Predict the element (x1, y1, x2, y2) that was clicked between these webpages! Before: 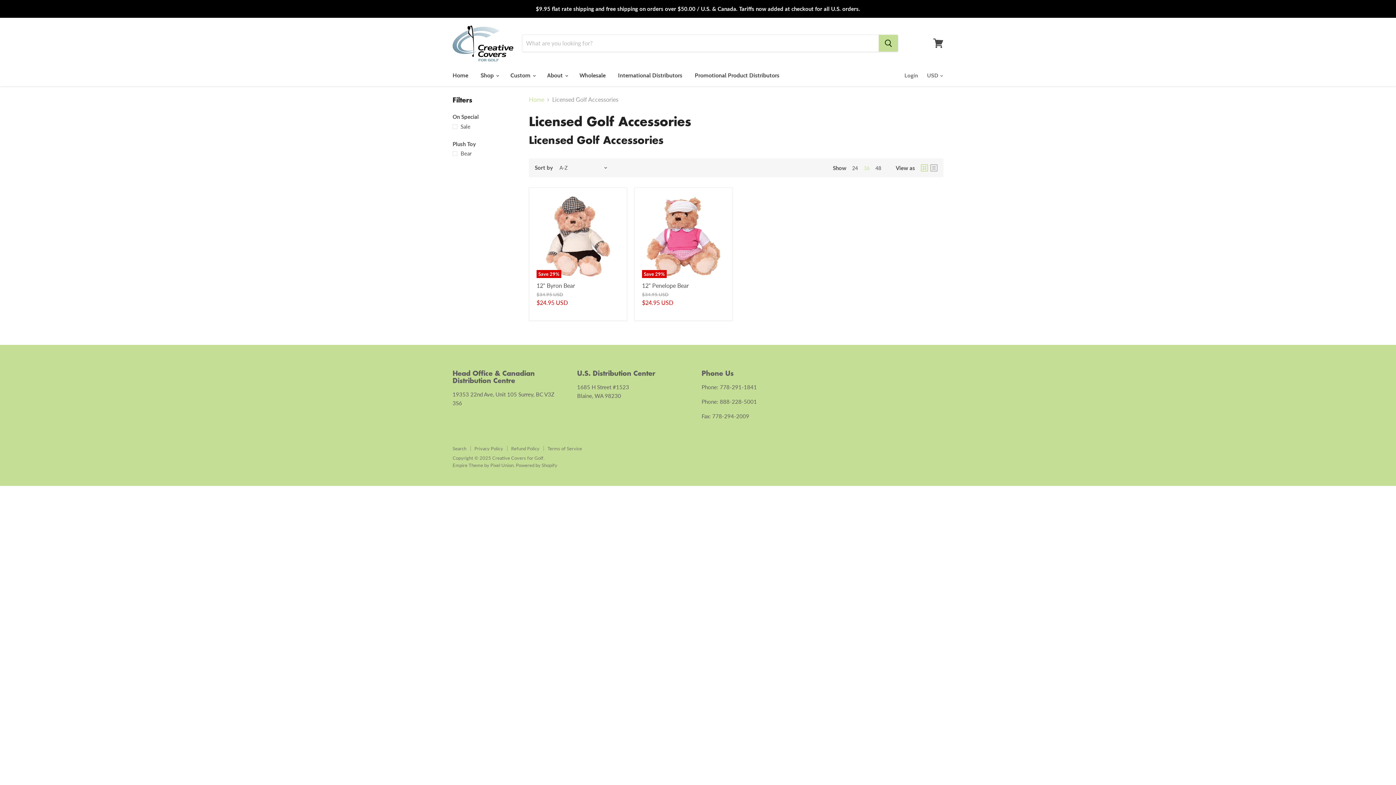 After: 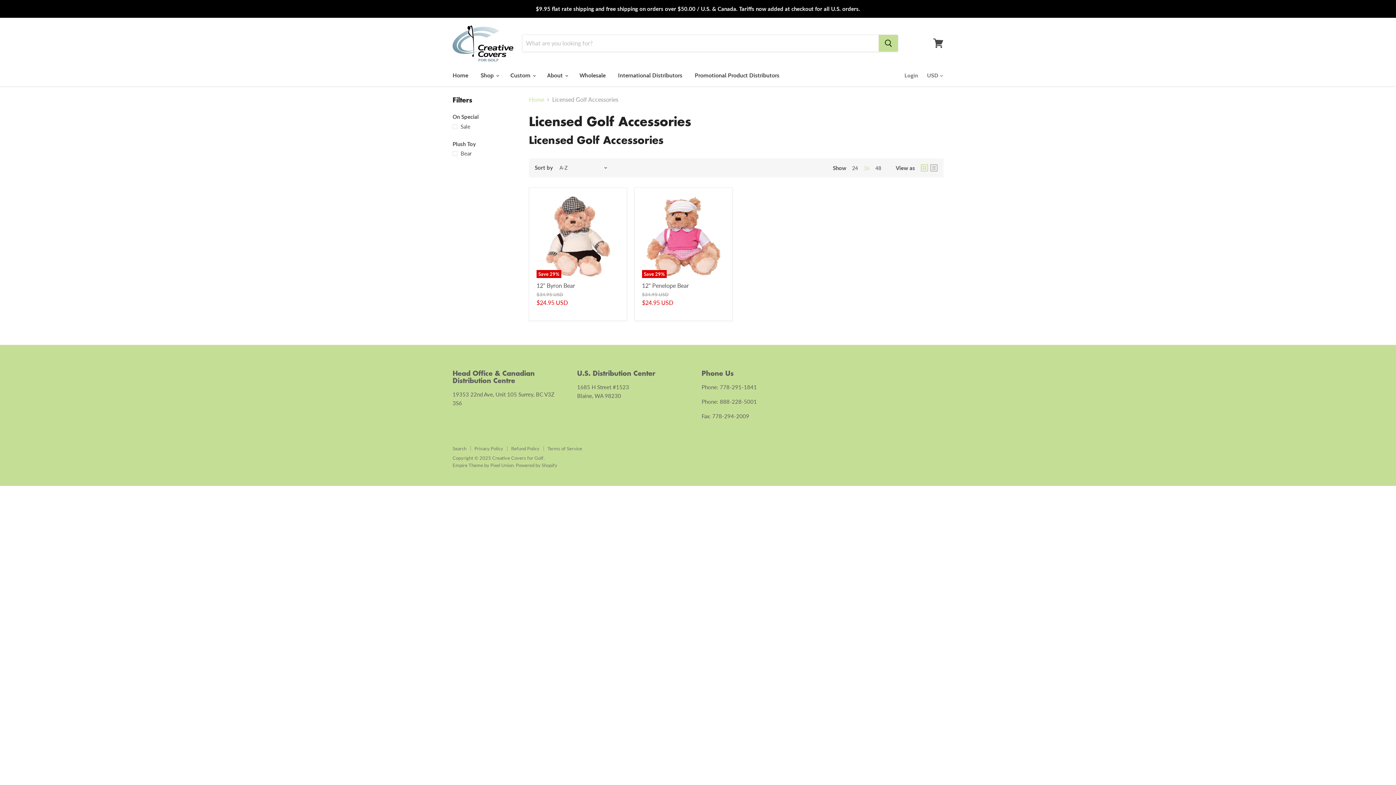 Action: bbox: (921, 164, 928, 171) label: grid view